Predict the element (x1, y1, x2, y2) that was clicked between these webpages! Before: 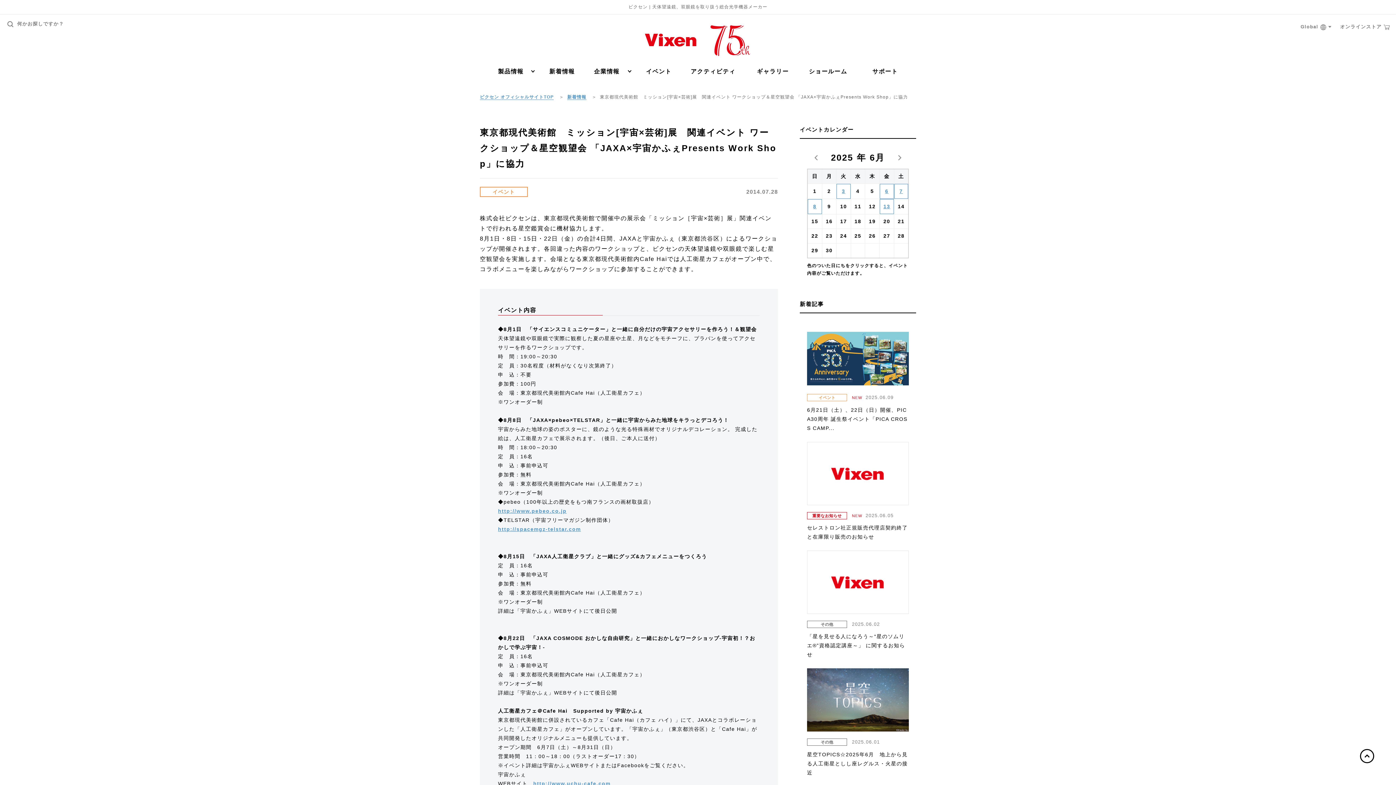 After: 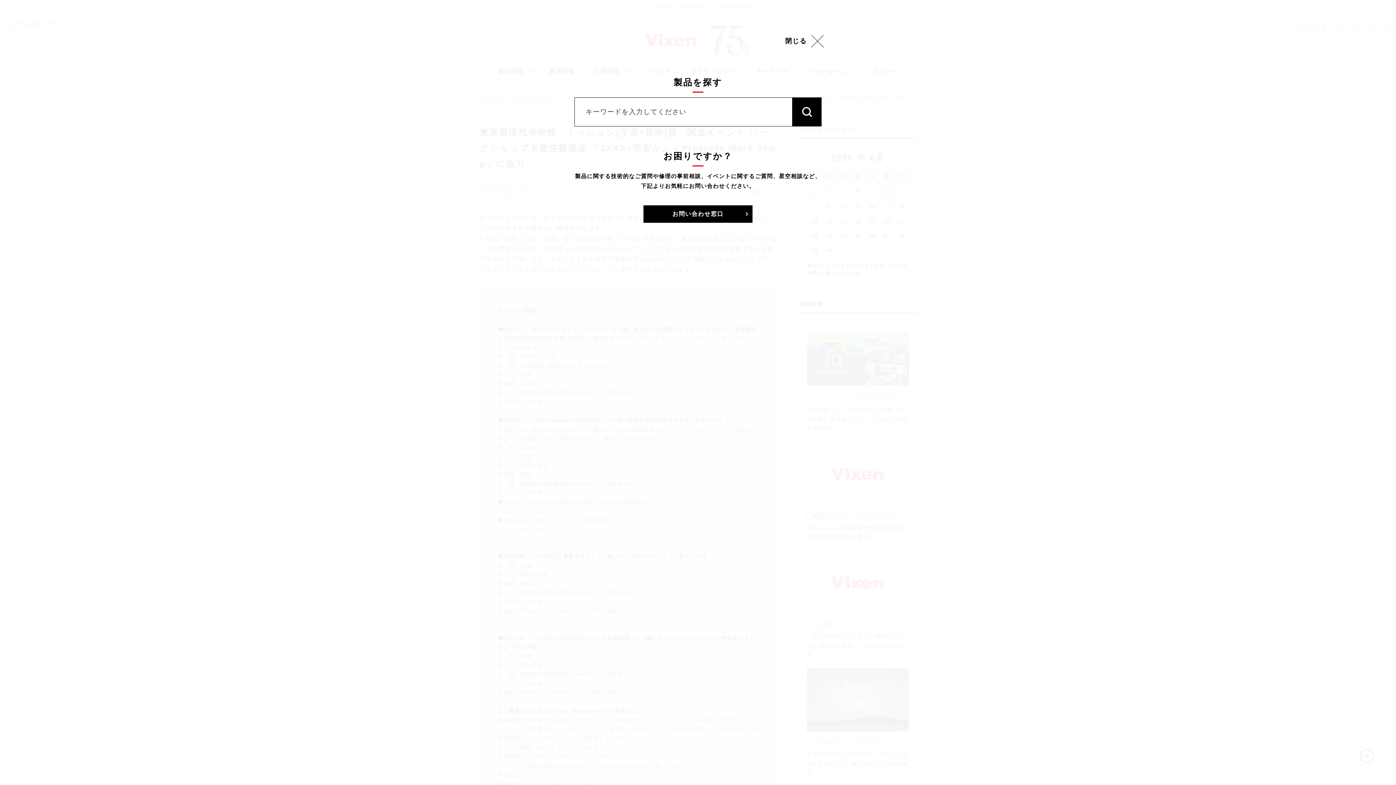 Action: bbox: (7, 19, 64, 28) label:  何かお探しですか？